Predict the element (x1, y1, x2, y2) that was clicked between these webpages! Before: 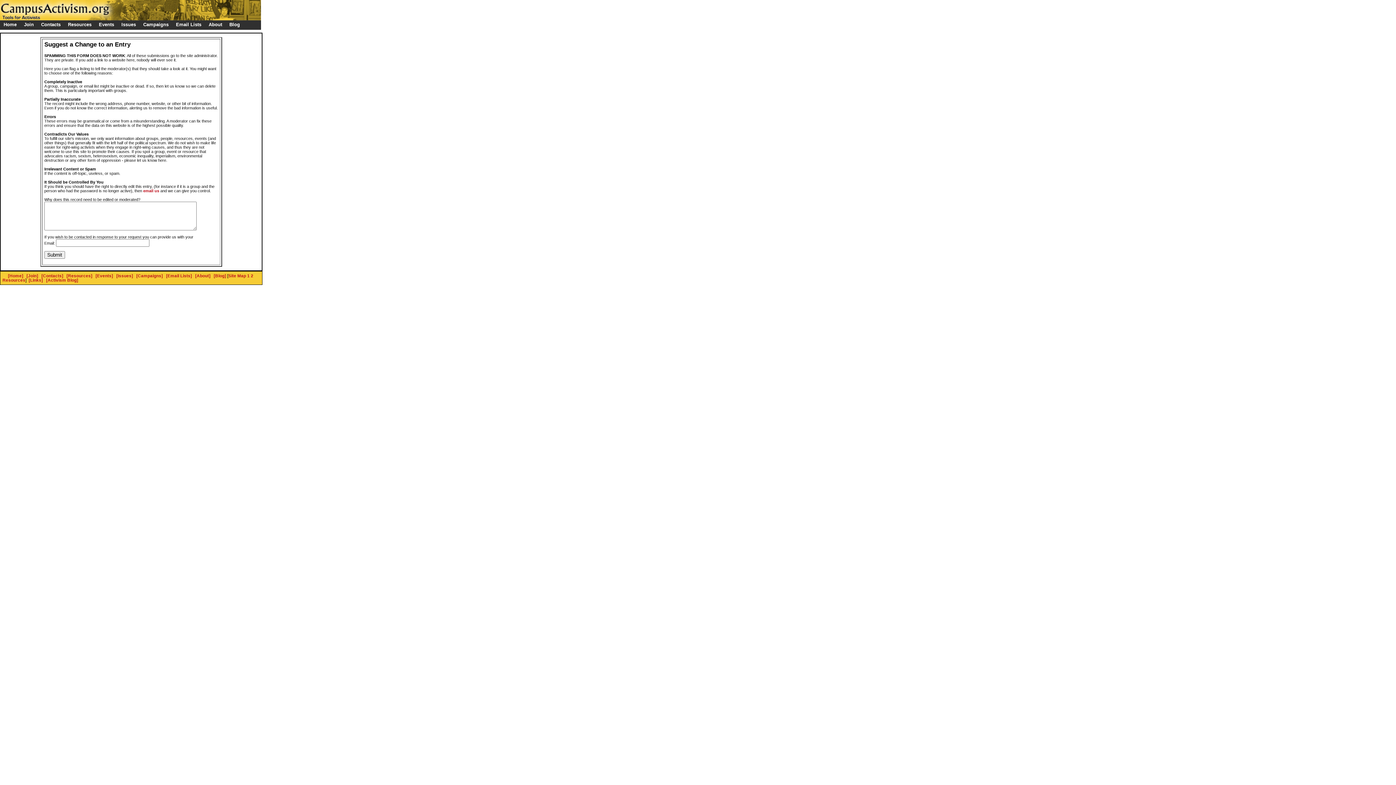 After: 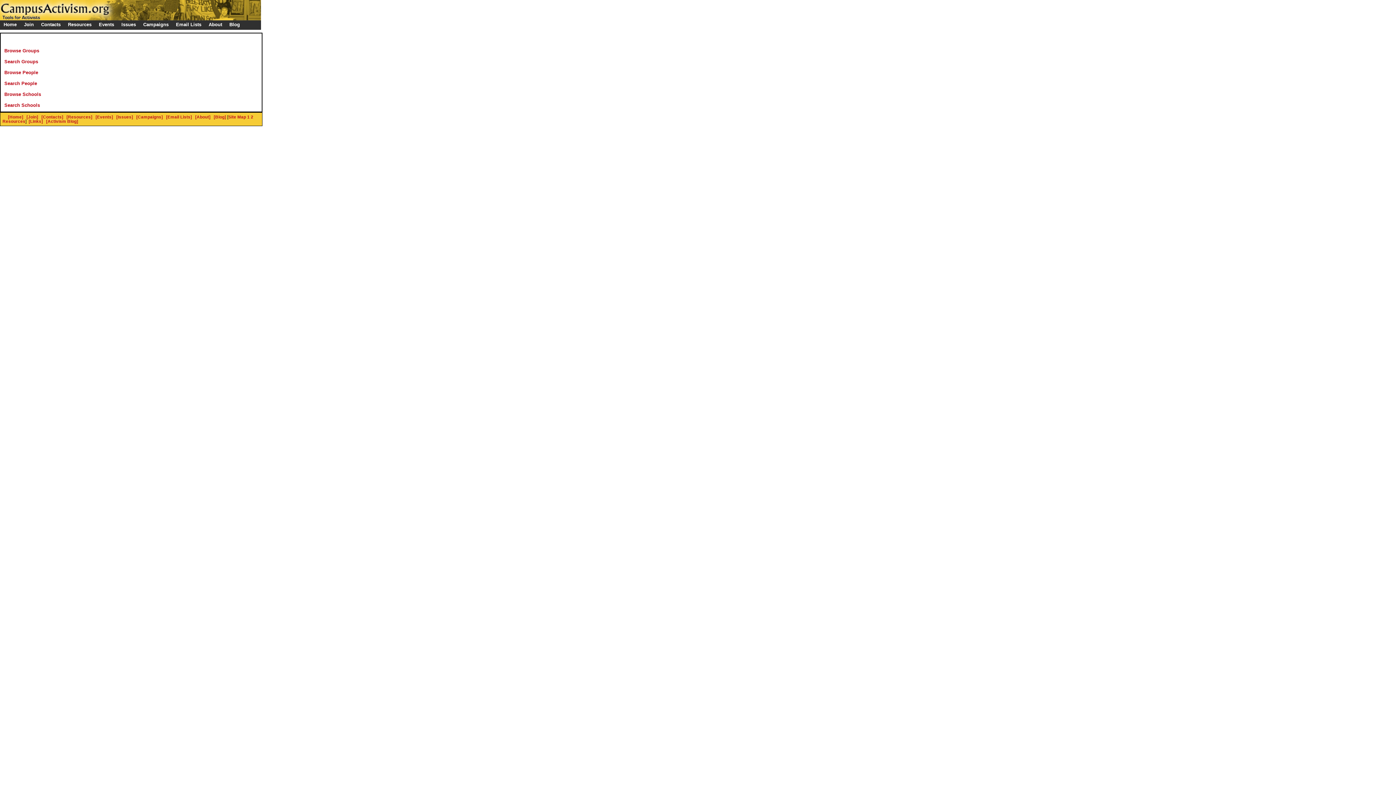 Action: label: [Contacts] bbox: (41, 273, 63, 278)